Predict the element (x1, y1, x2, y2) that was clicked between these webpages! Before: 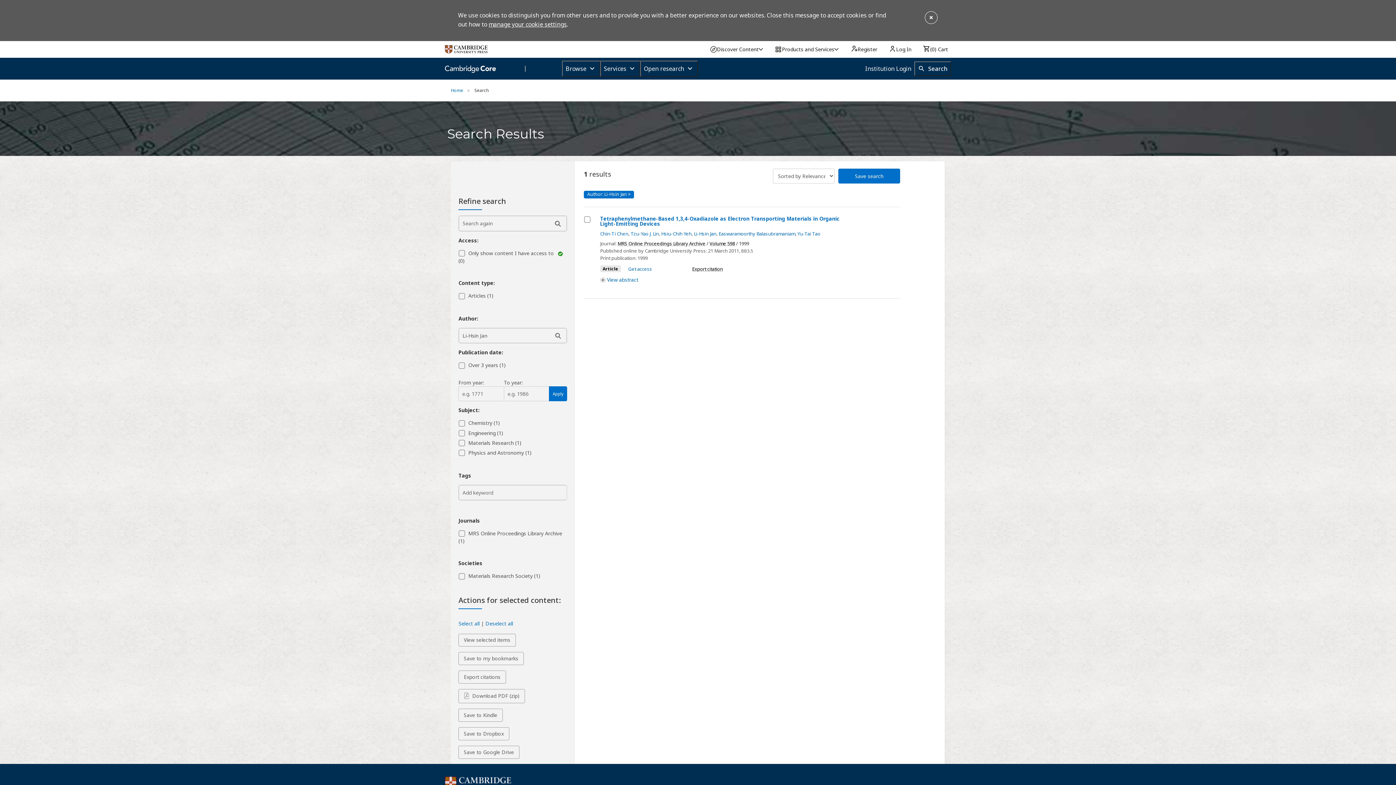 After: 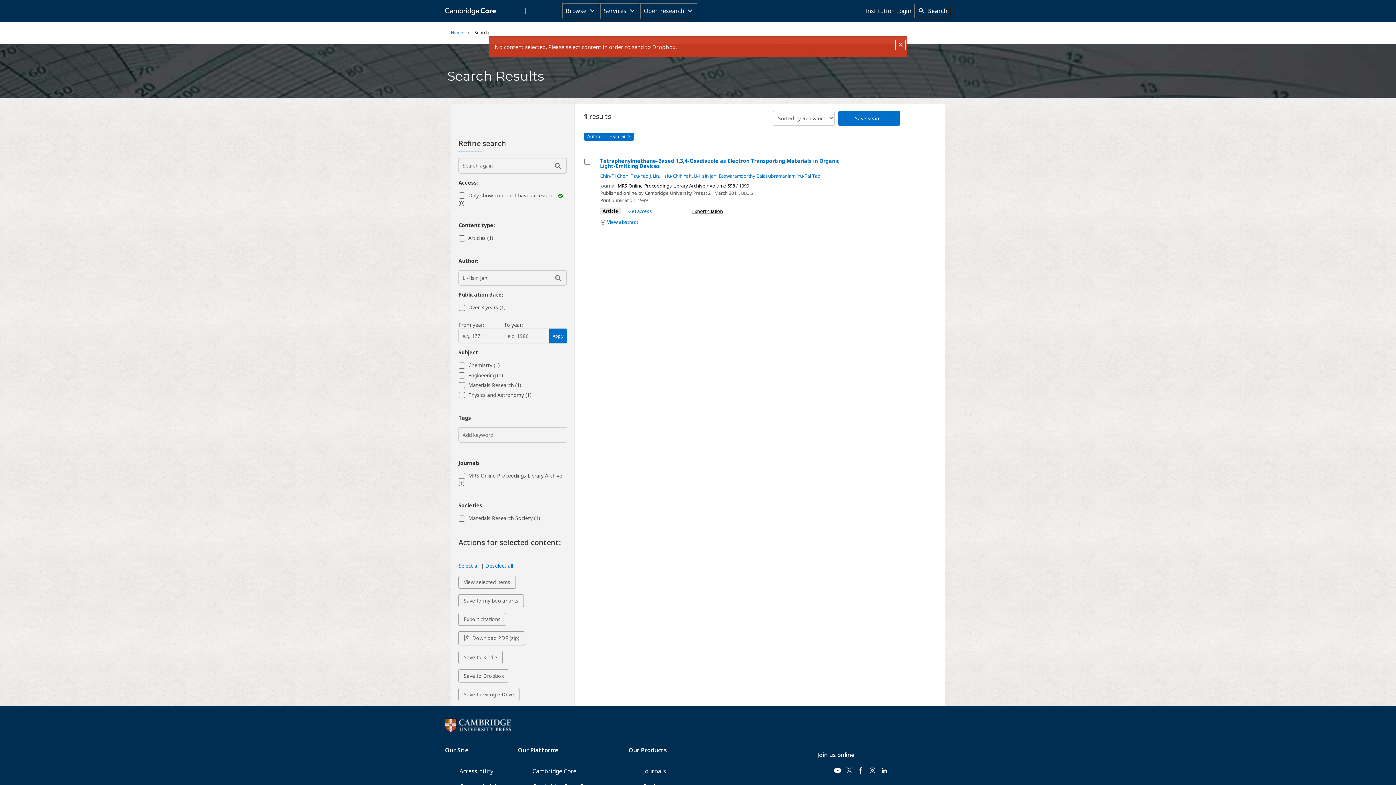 Action: label: Save to Dropbox - all selected items bbox: (458, 727, 509, 740)